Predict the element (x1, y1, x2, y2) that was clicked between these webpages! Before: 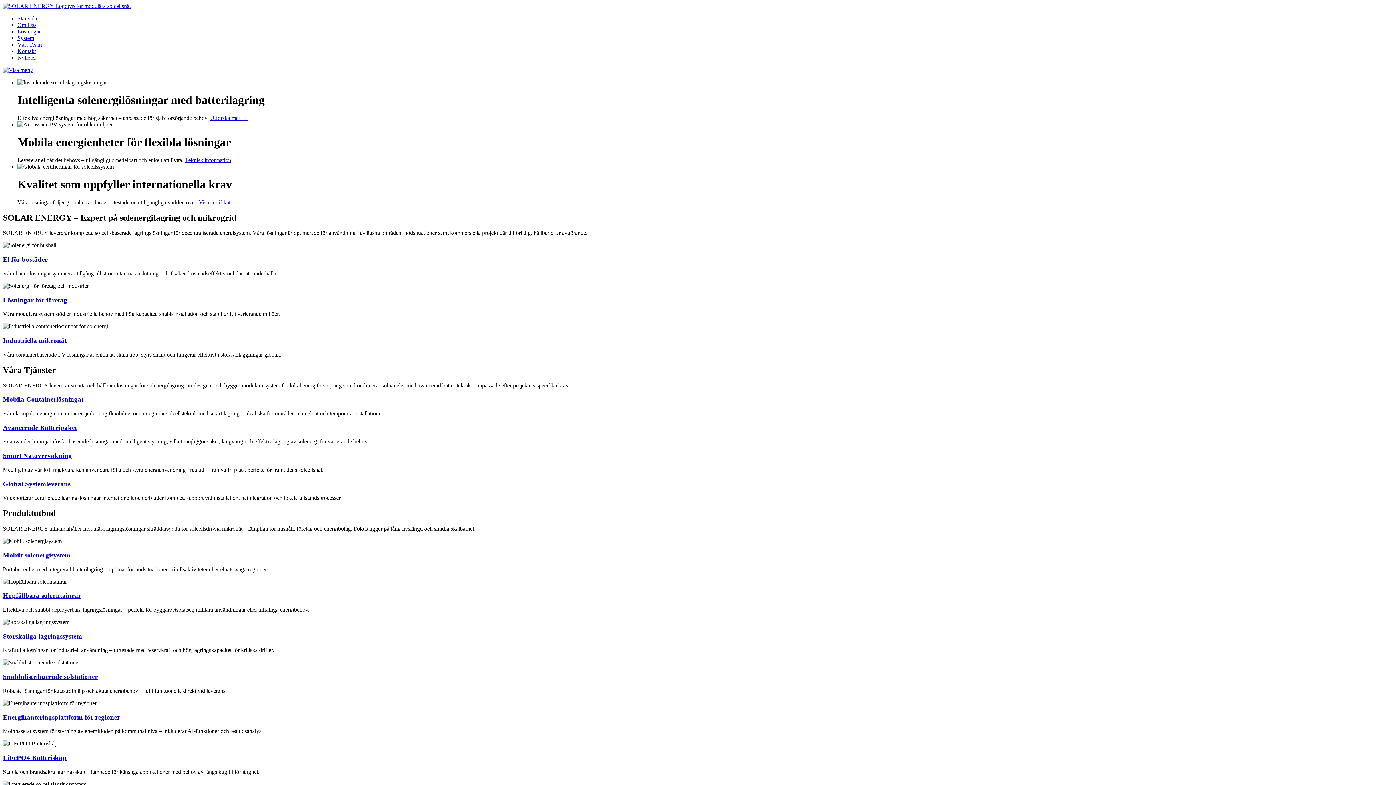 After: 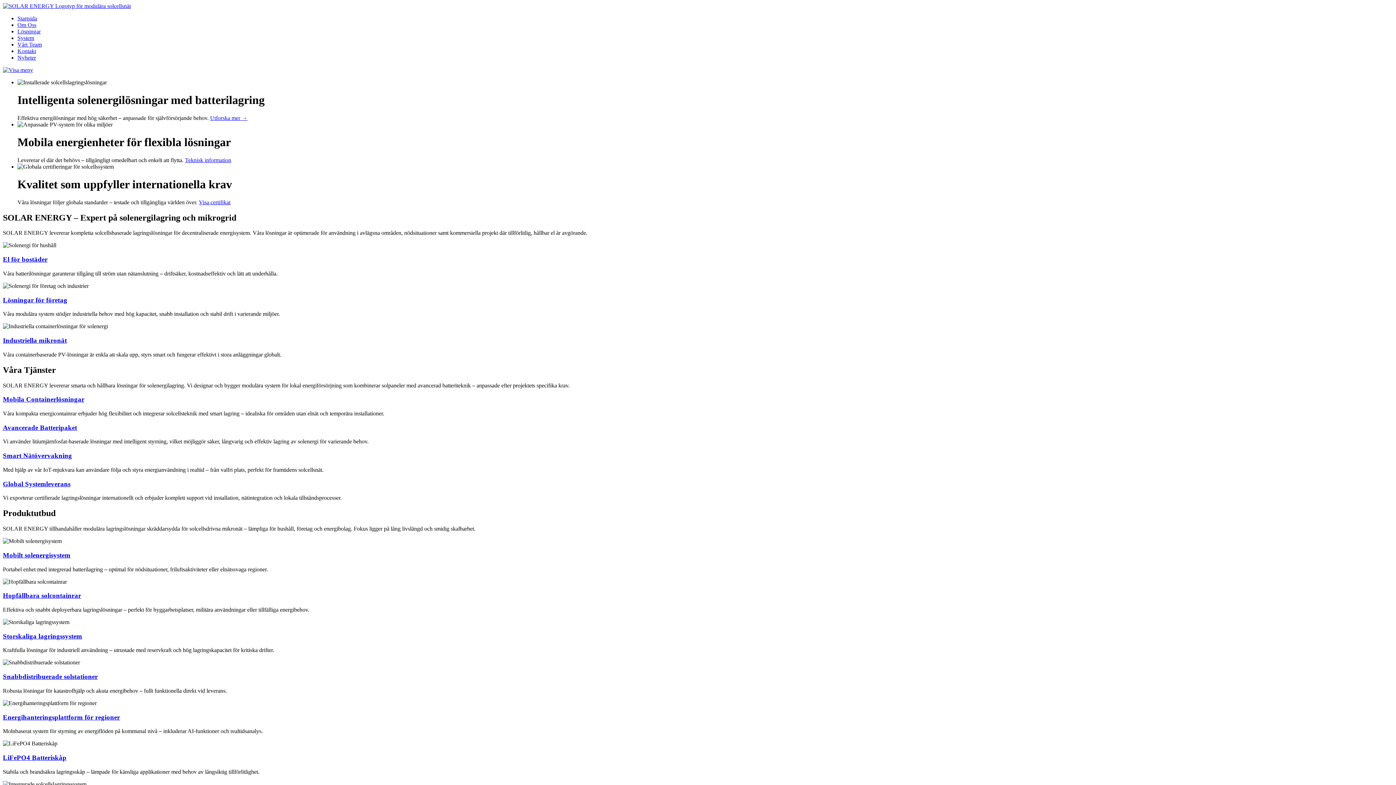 Action: bbox: (2, 592, 81, 599) label: Hopfällbara solcontainrar